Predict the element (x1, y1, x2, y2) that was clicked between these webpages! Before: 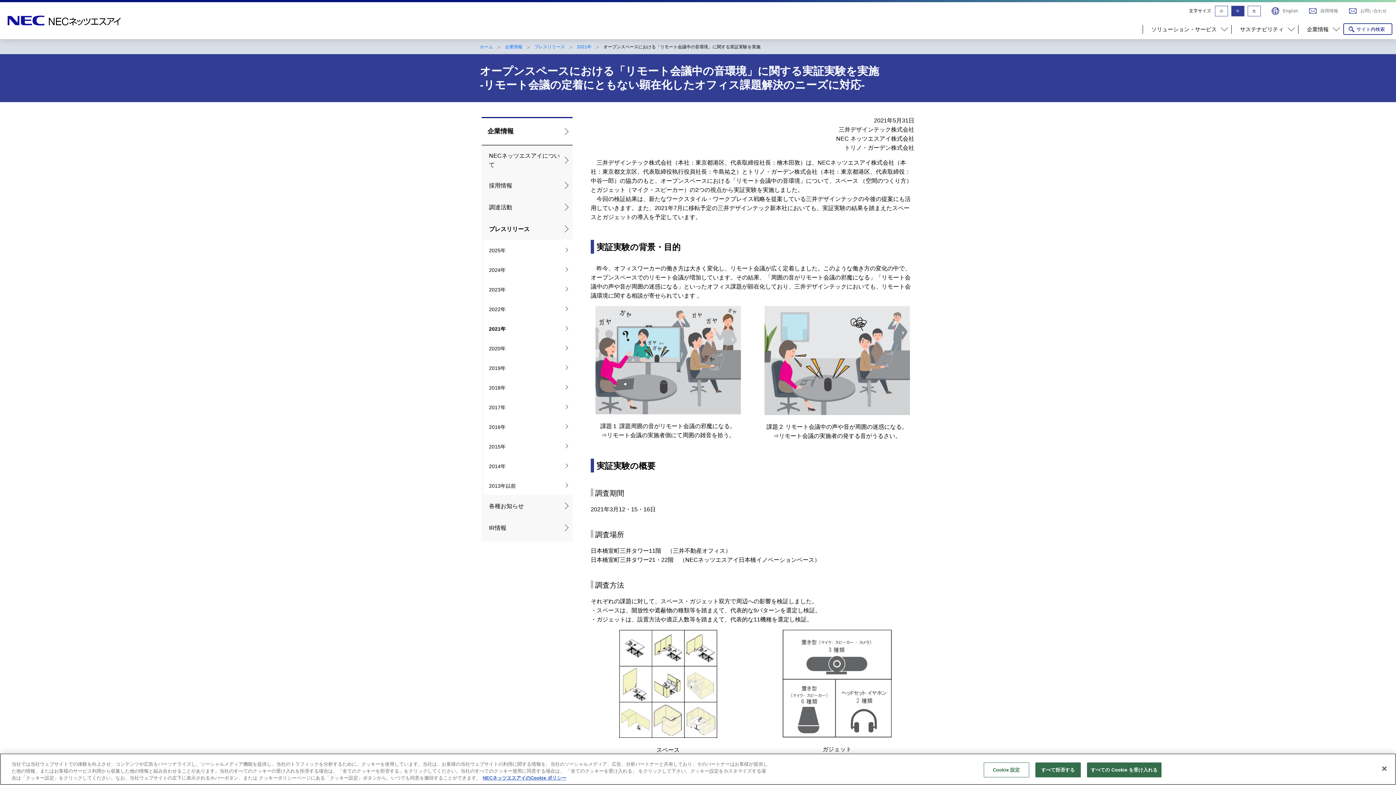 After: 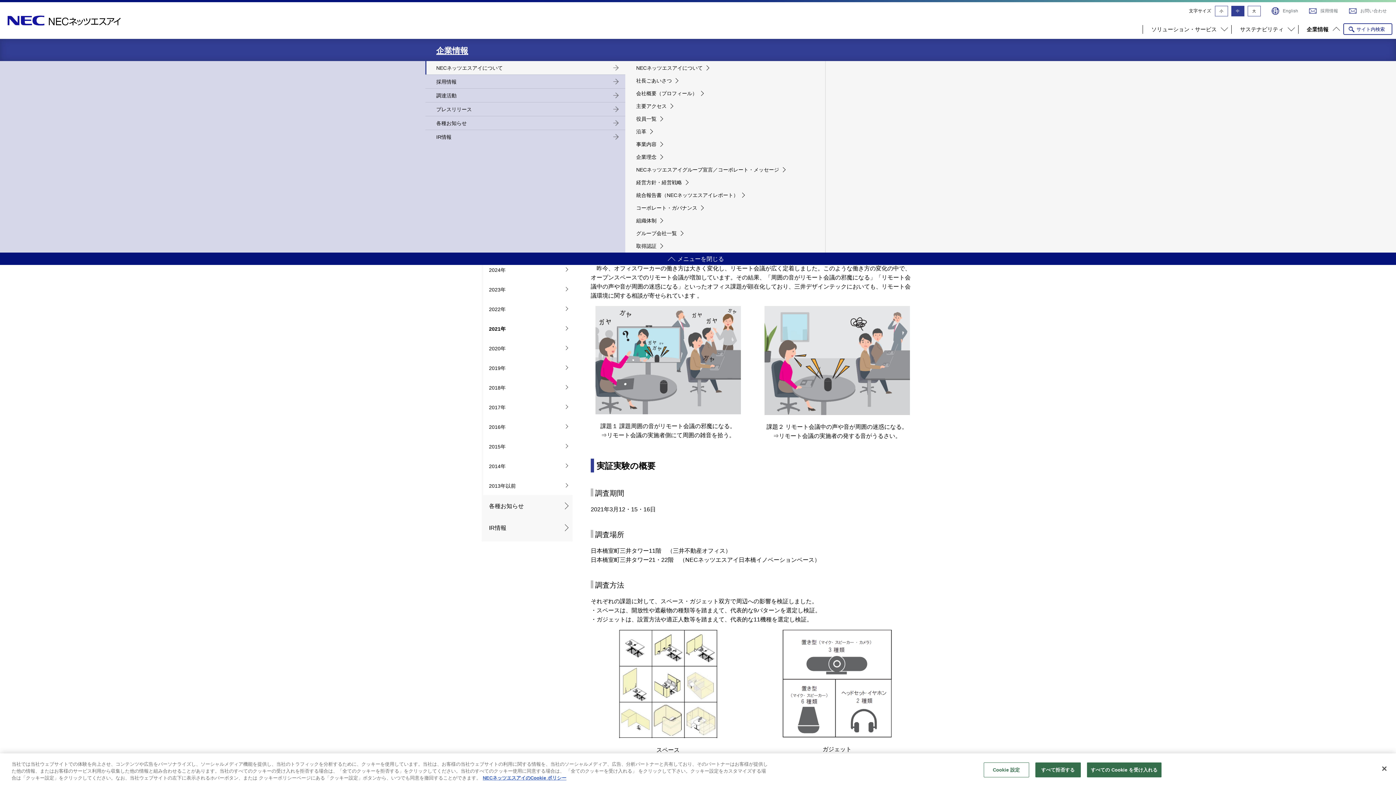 Action: bbox: (1298, 20, 1343, 38) label: 企業情報を開く